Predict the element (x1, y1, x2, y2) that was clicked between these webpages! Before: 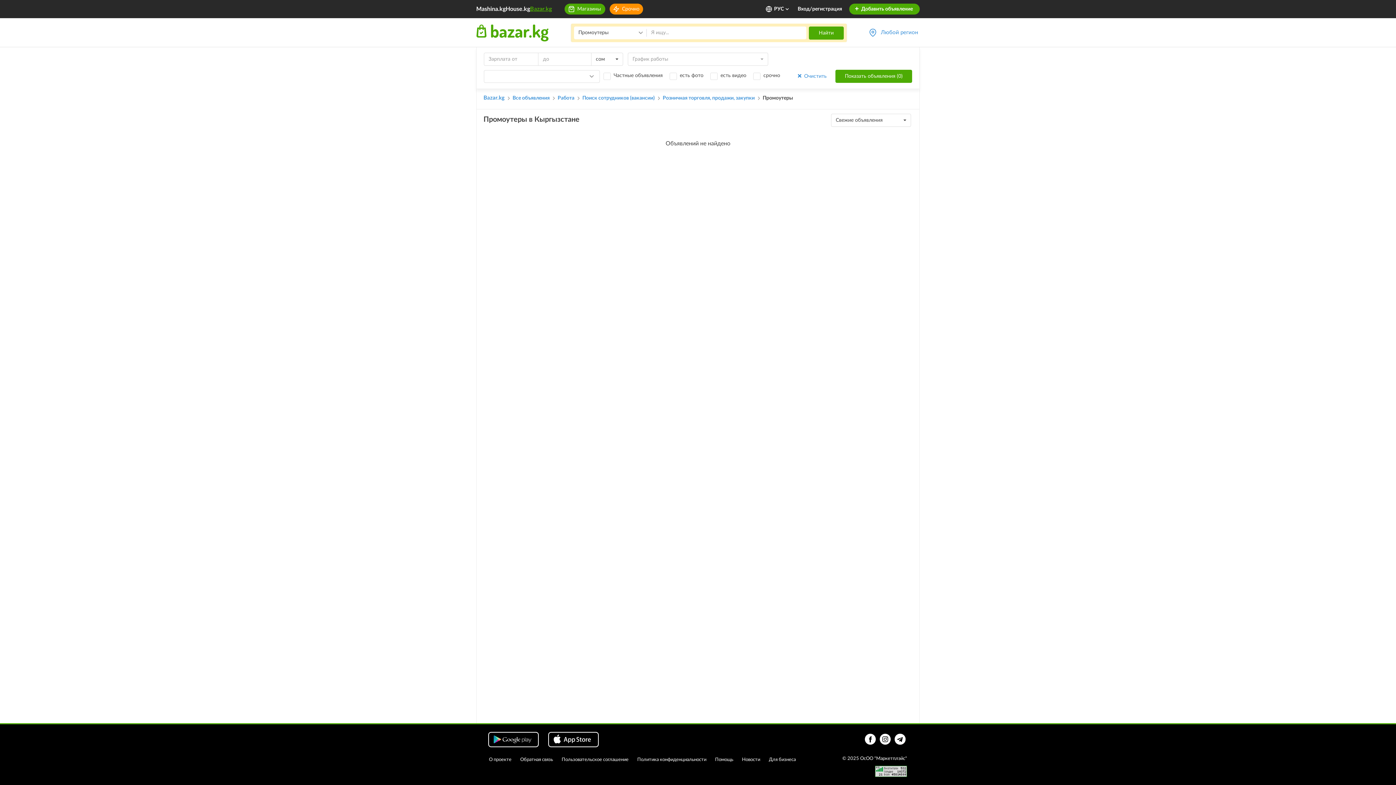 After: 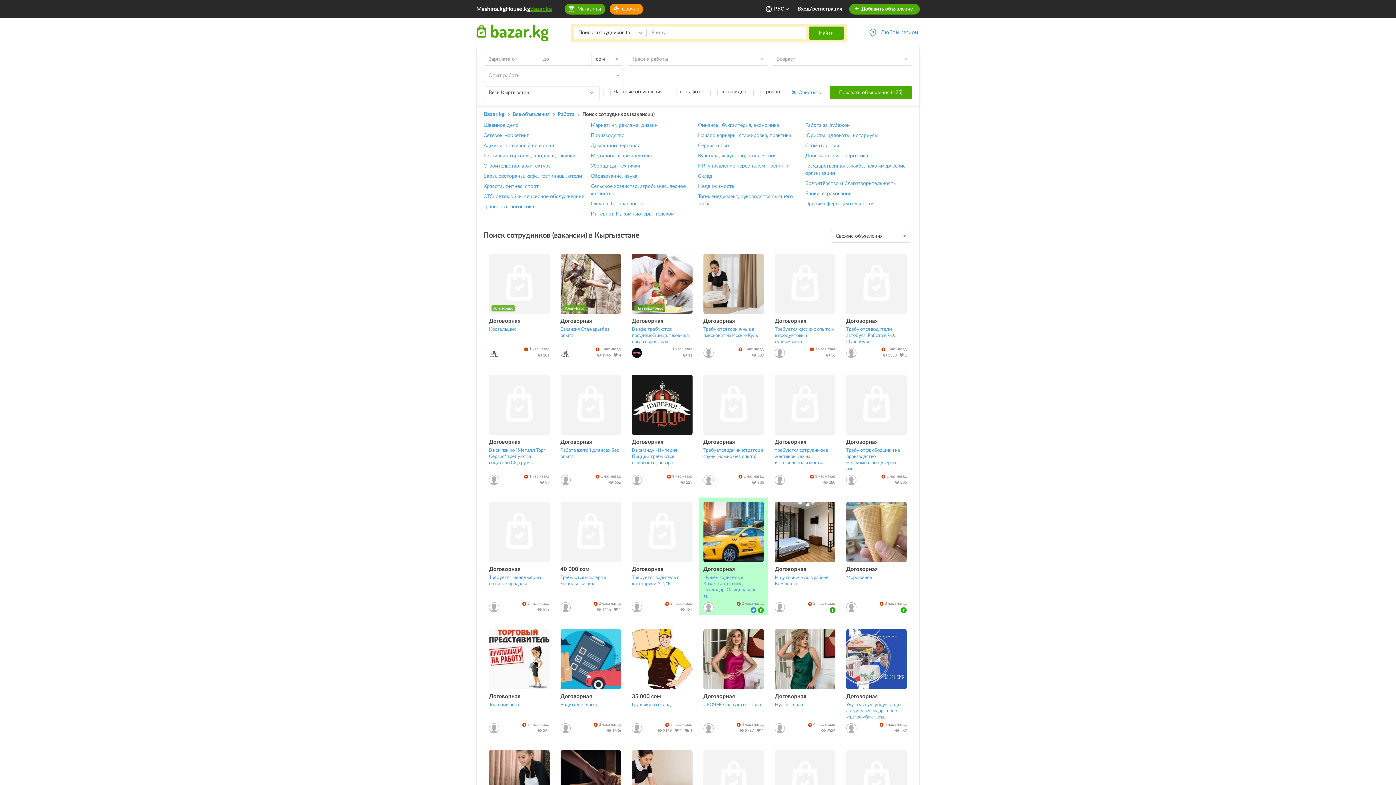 Action: bbox: (582, 95, 654, 100) label: Поиск сотрудников (вакансии)